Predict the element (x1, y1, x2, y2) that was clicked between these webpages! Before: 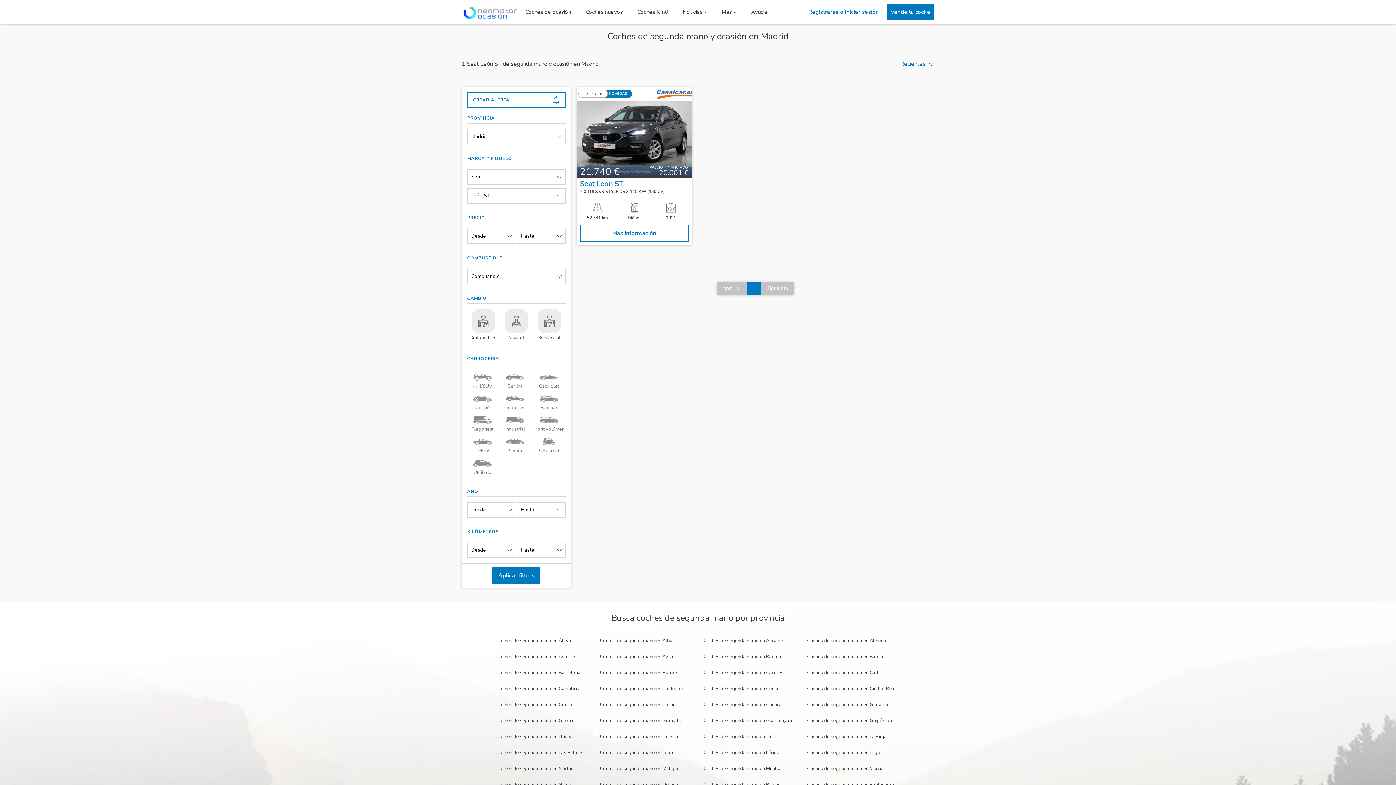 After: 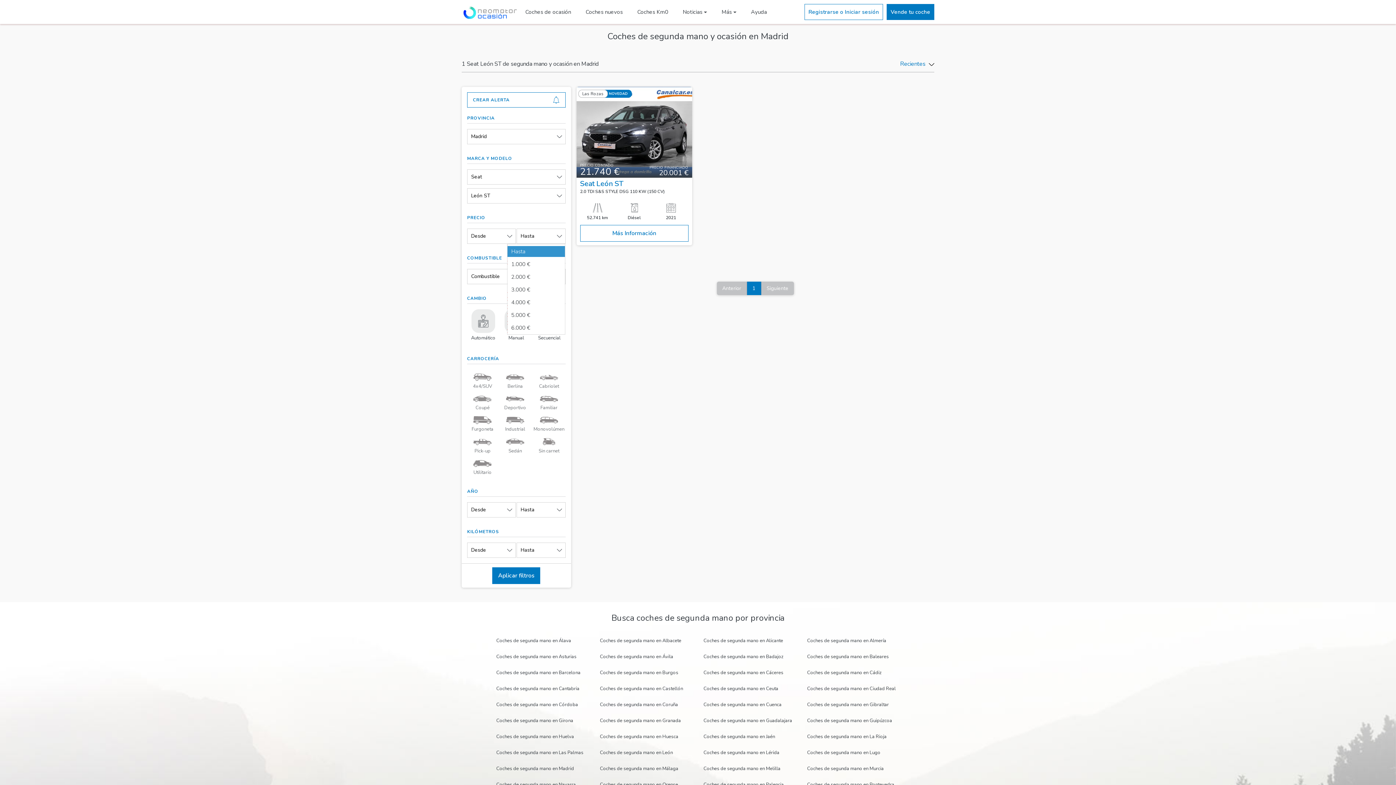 Action: bbox: (516, 228, 565, 244) label: Hasta